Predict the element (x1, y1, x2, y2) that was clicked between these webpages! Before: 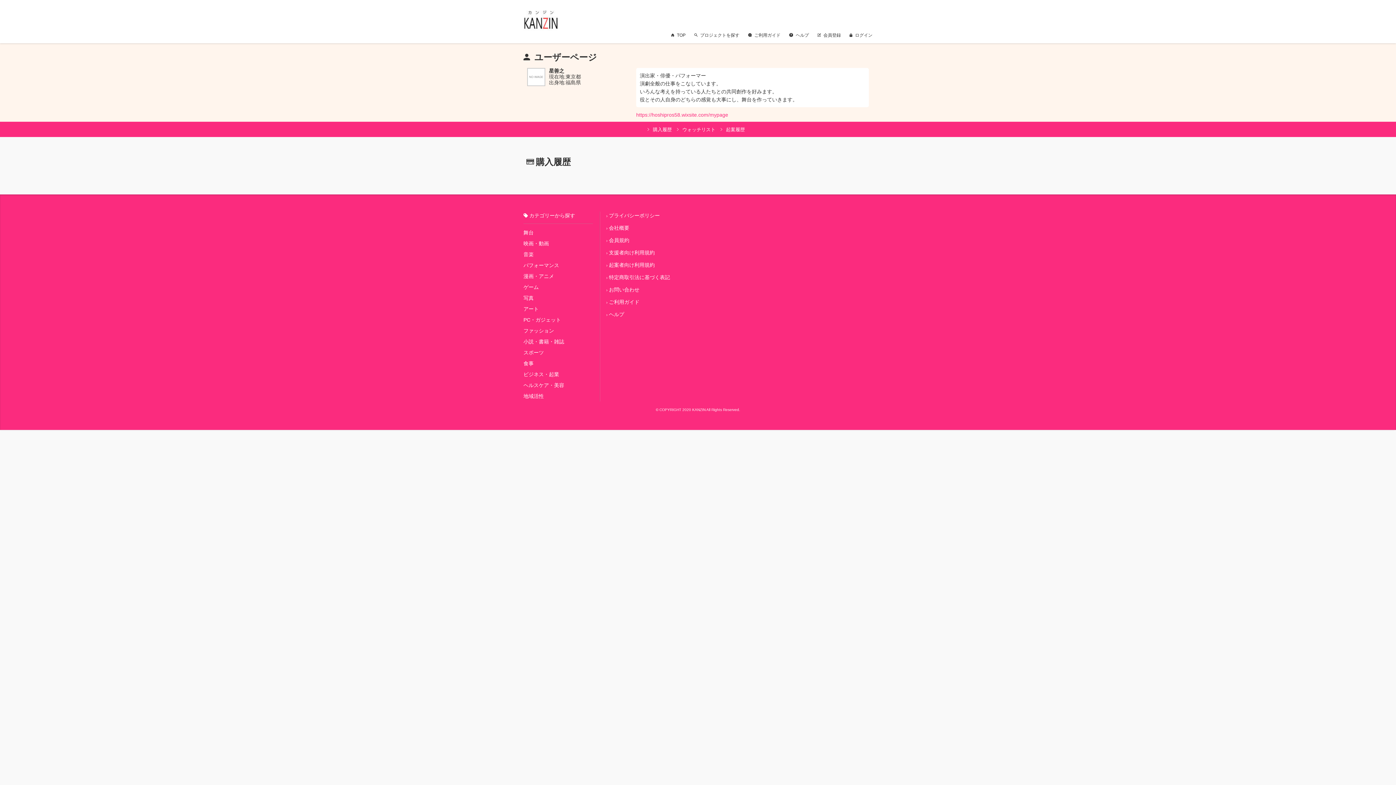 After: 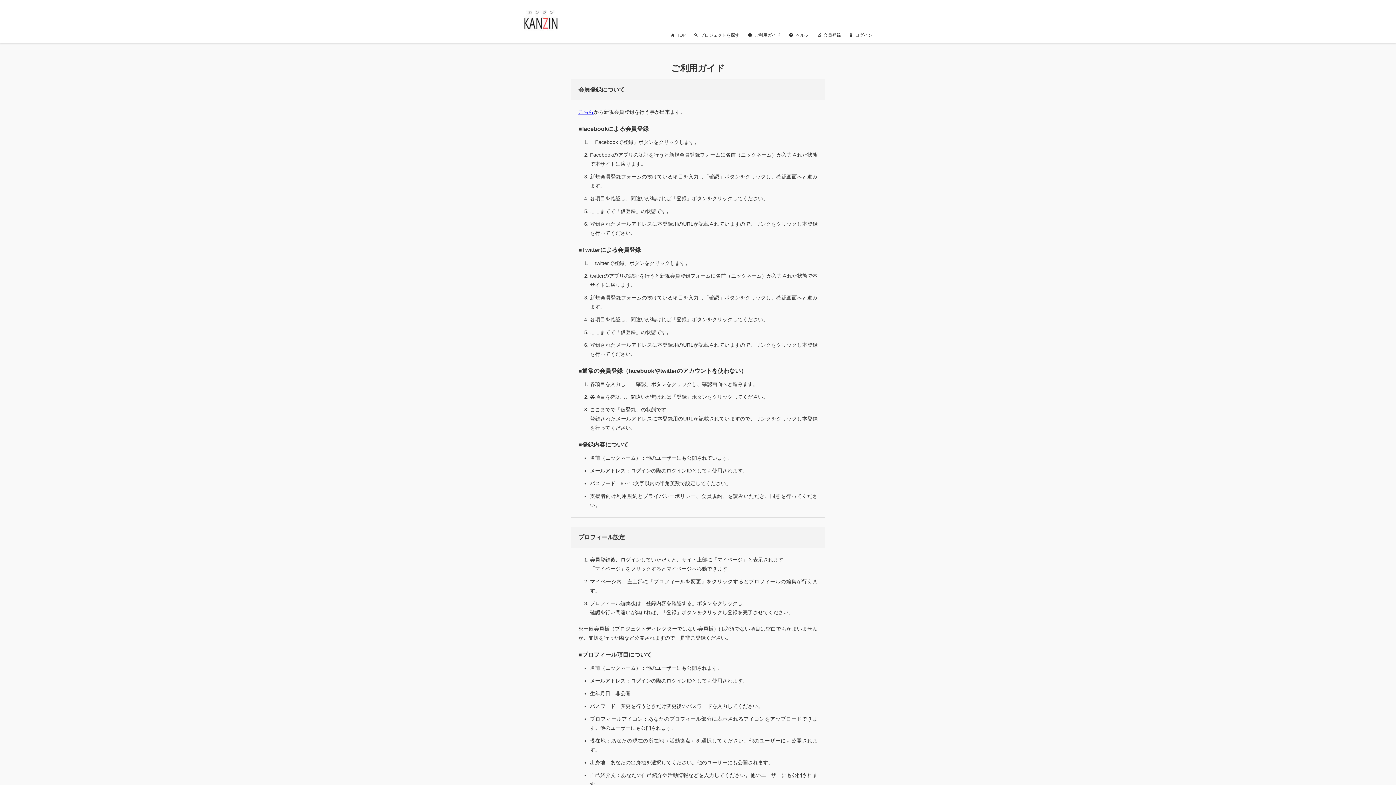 Action: bbox: (748, 32, 780, 37) label: ご利用ガイド